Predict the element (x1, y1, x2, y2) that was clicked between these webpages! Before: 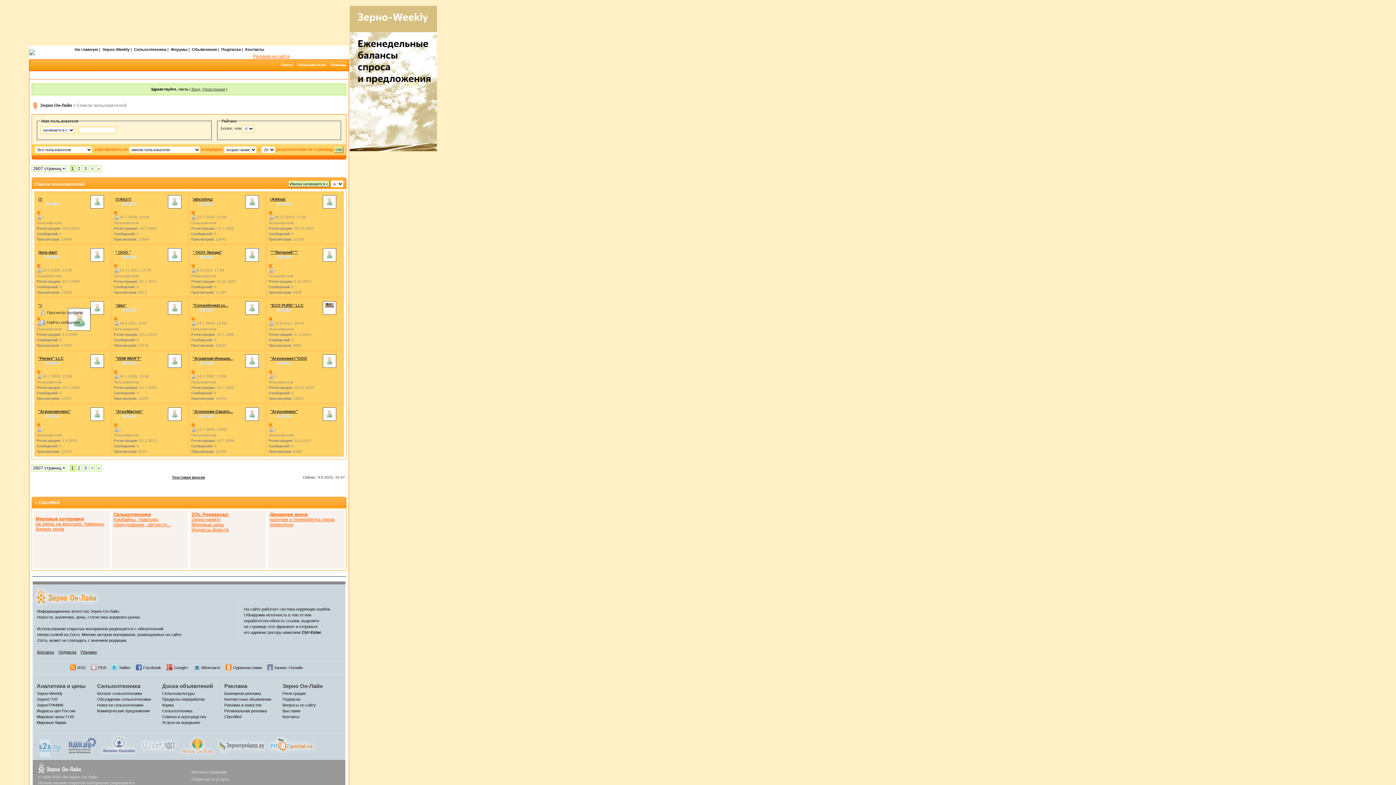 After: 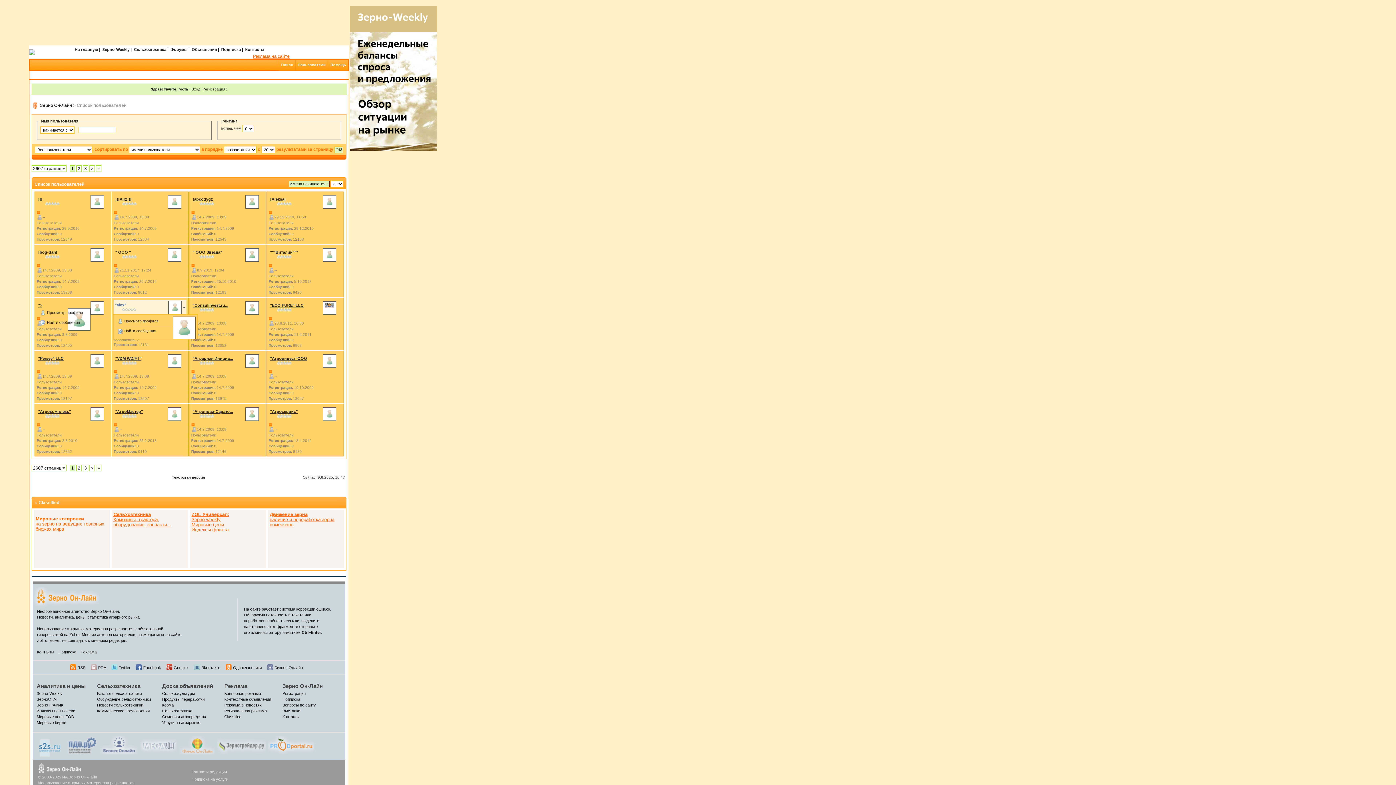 Action: bbox: (115, 303, 126, 307) label: "alex"